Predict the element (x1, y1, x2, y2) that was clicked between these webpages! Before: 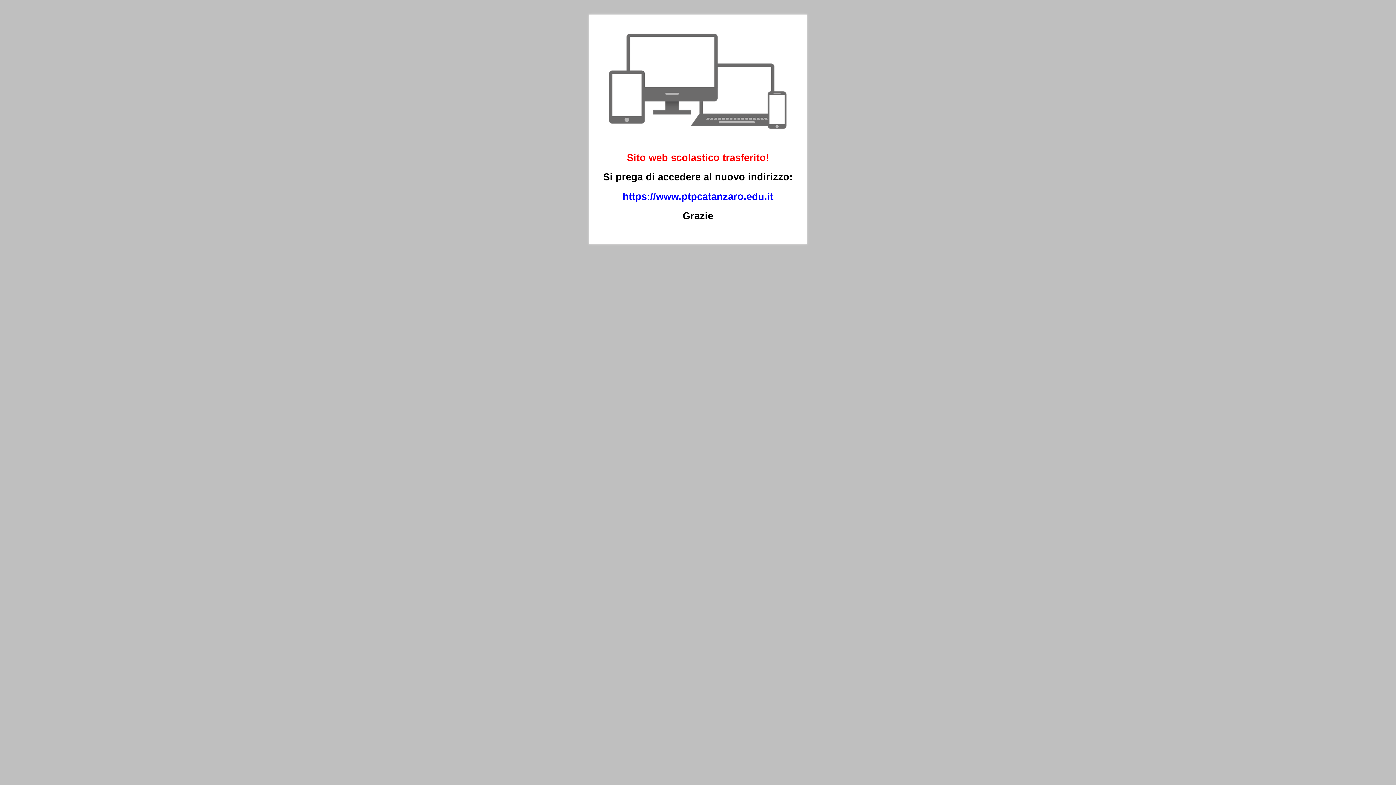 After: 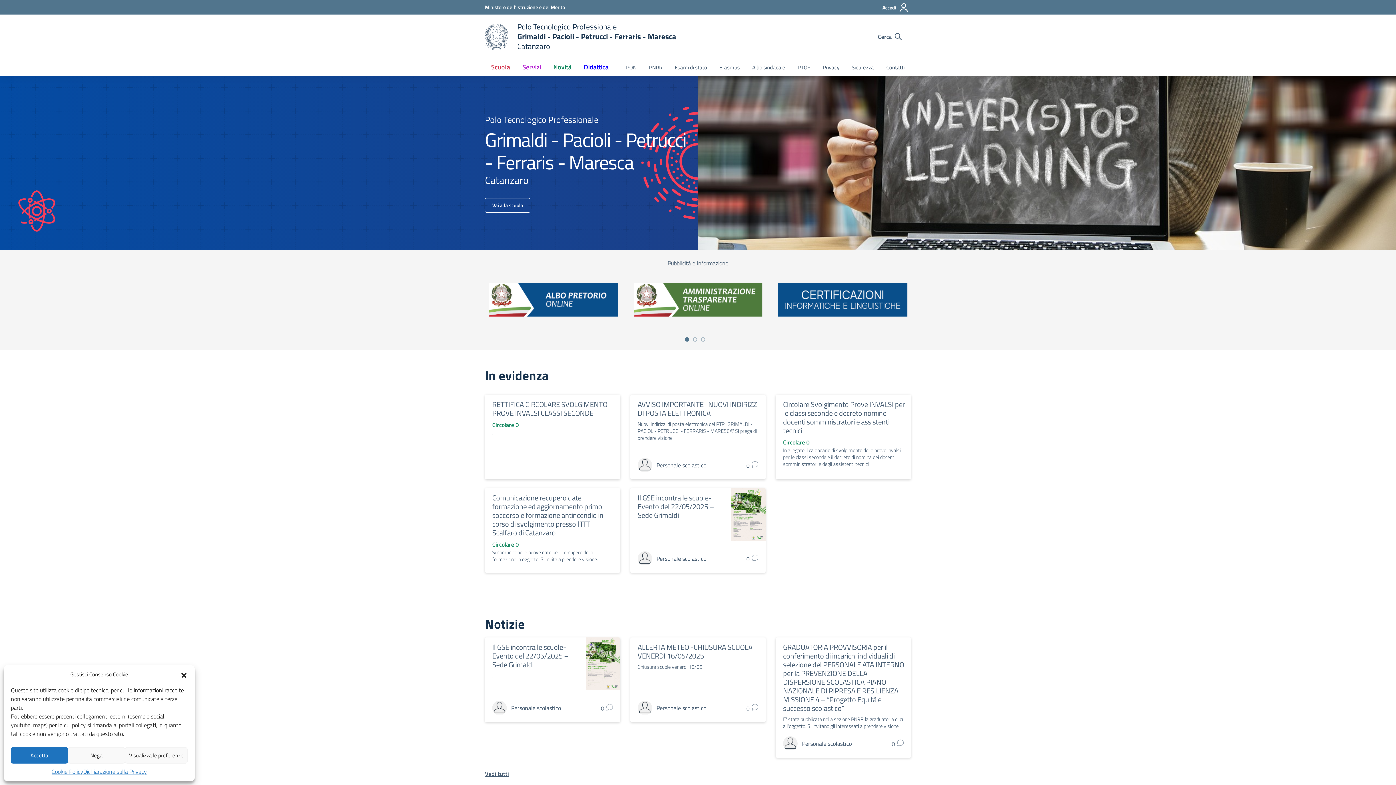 Action: label: https://www.ptpcatanzaro.edu.it bbox: (622, 191, 773, 202)